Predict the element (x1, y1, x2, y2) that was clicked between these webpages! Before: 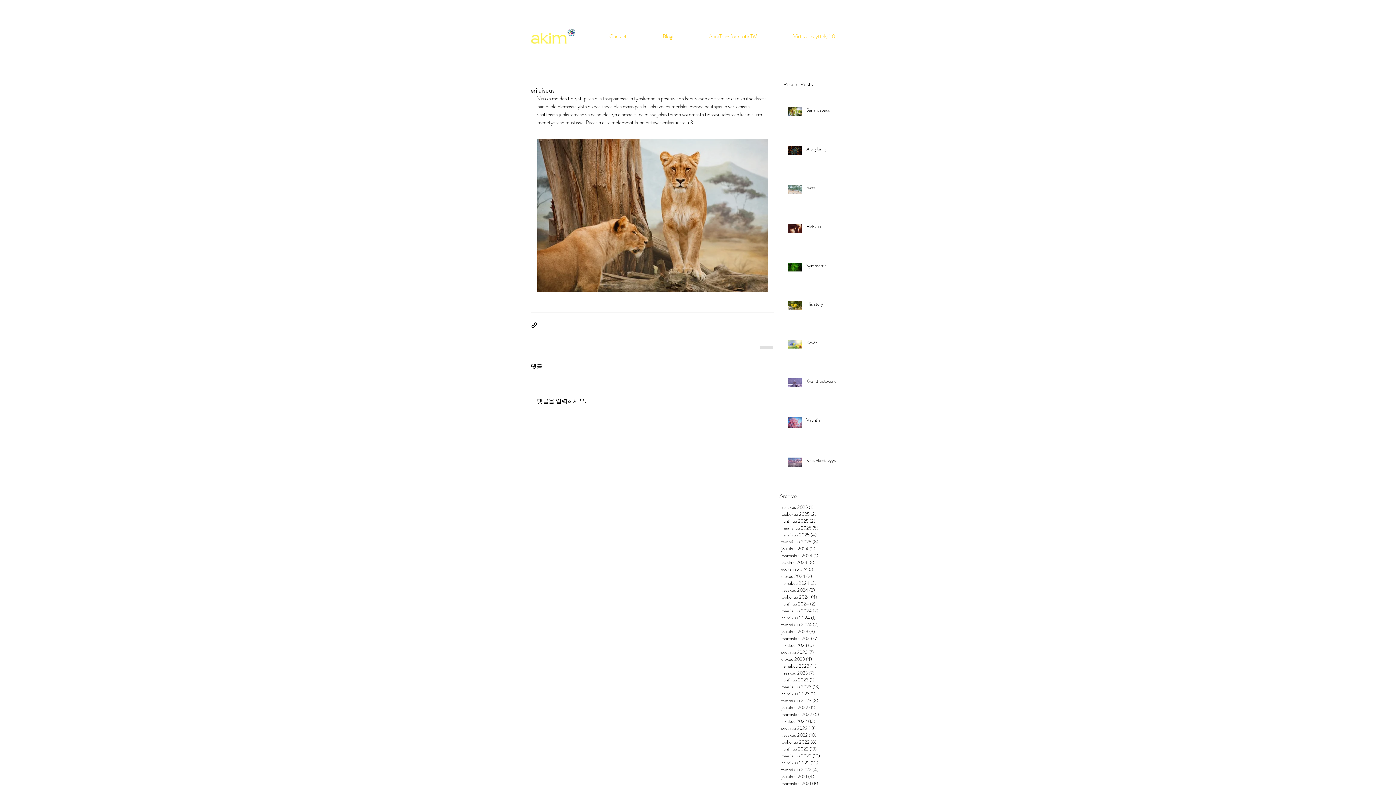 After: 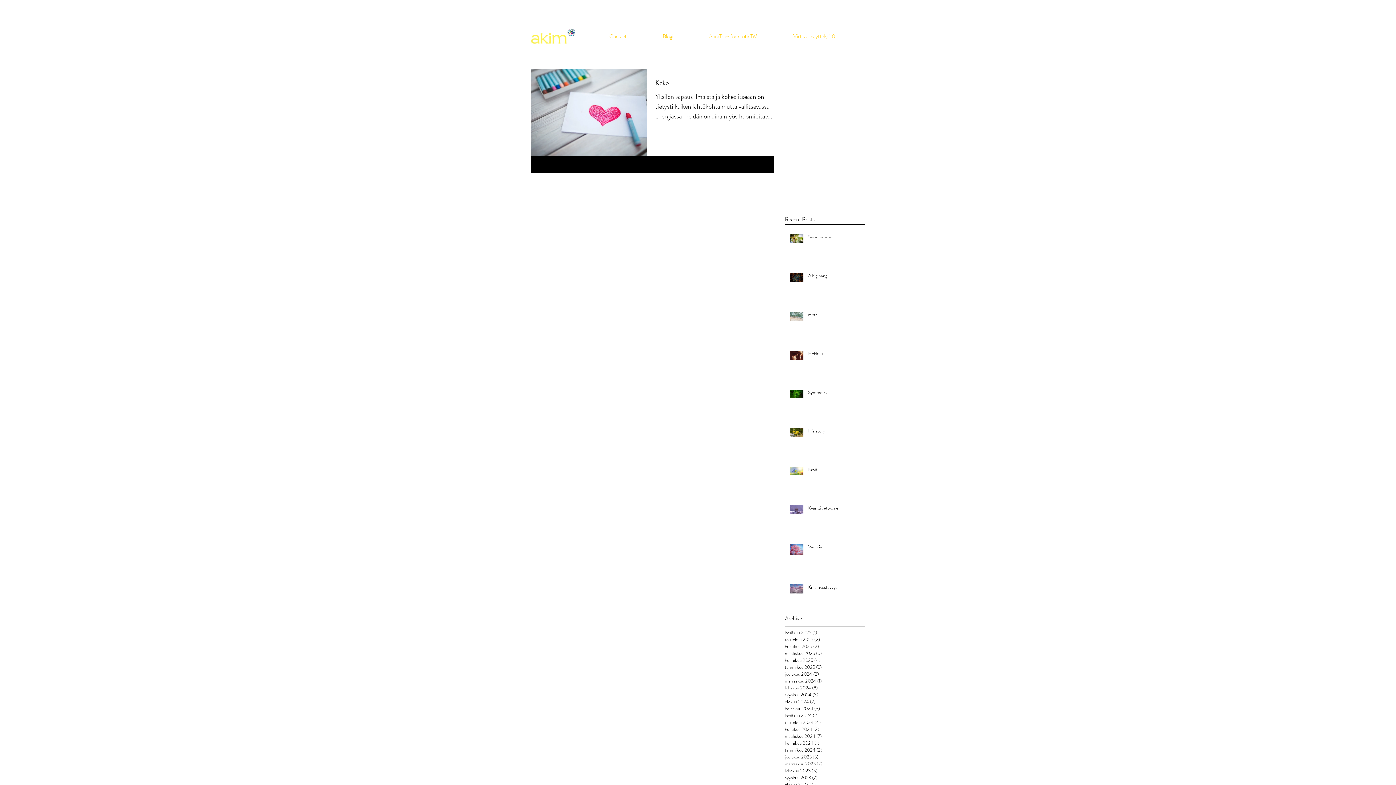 Action: bbox: (781, 676, 857, 683) label: huhtikuu 2023 (1)
1 päivitys